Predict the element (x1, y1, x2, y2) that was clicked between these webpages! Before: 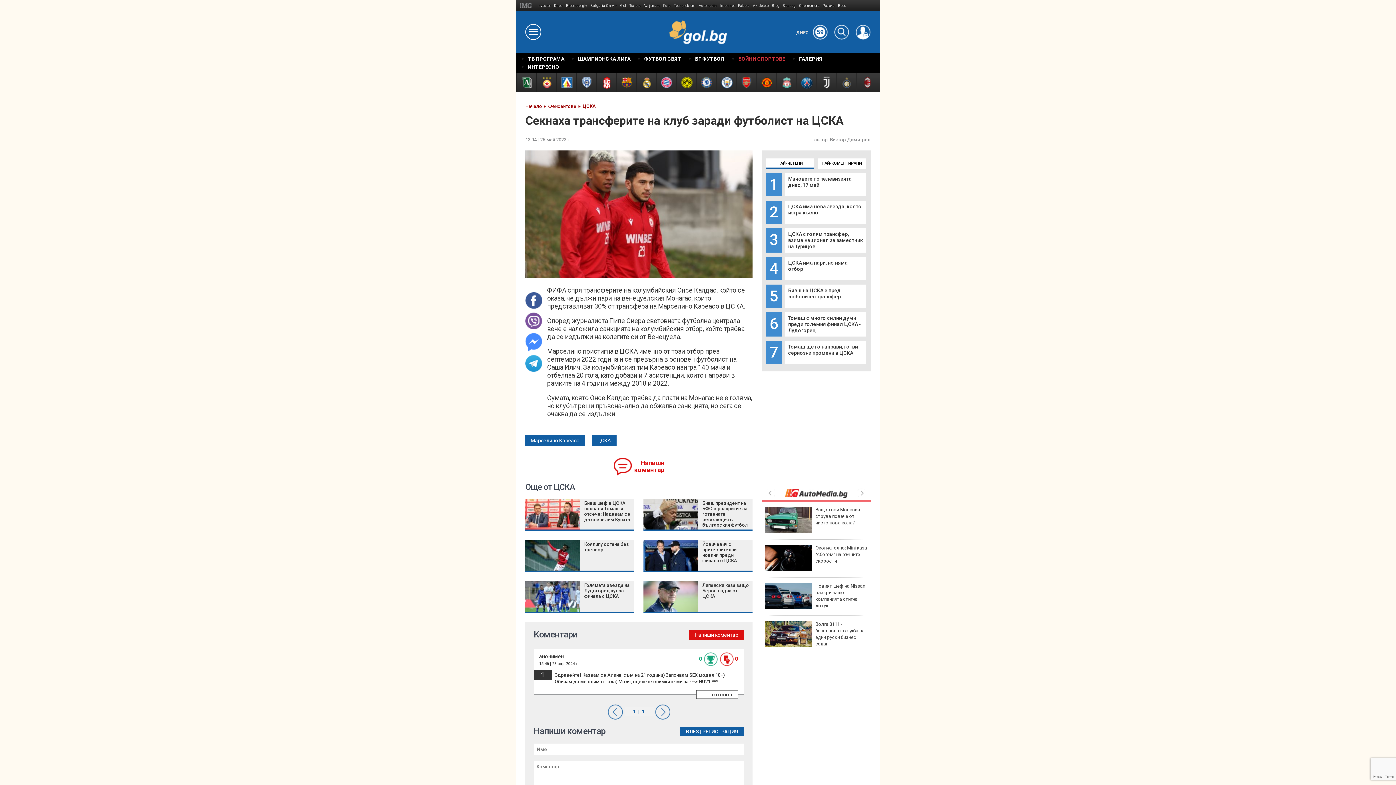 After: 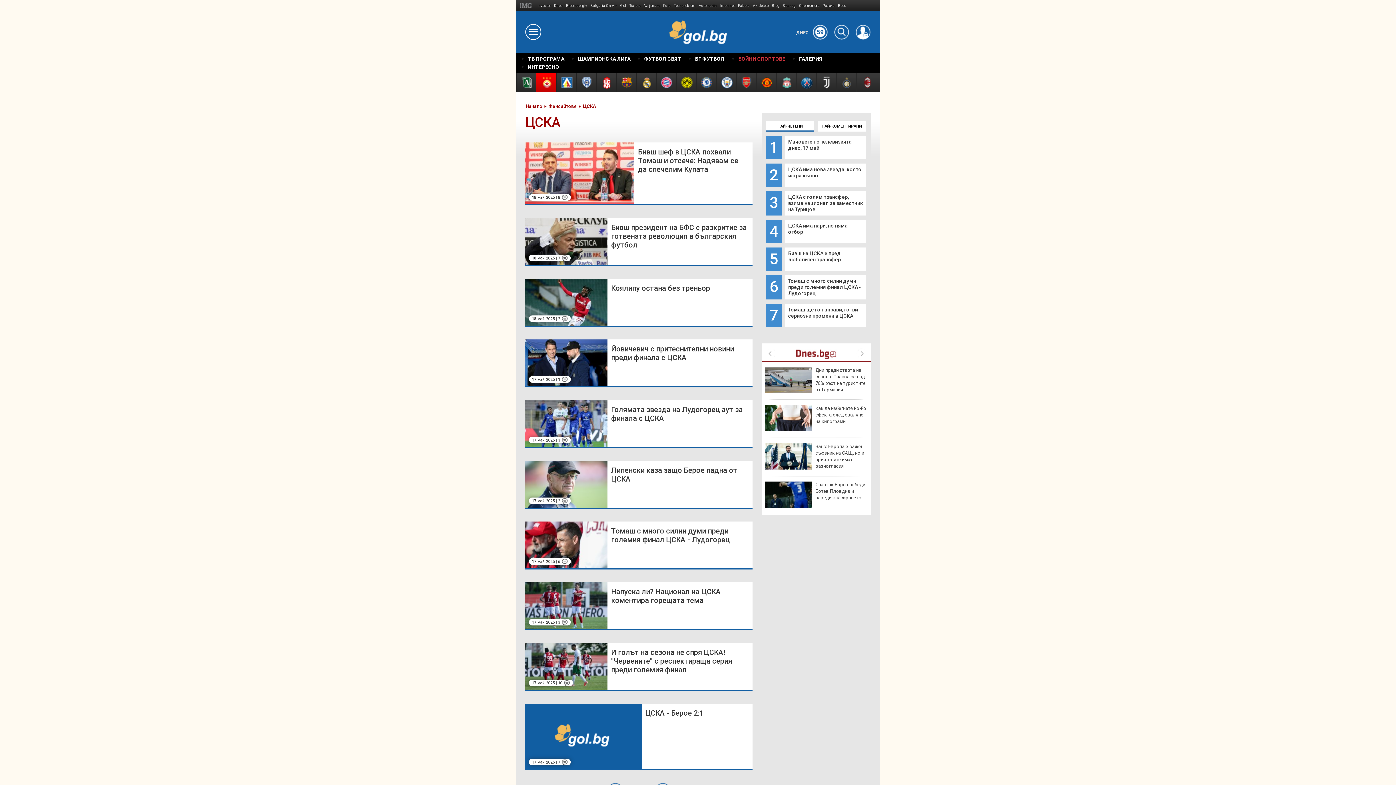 Action: bbox: (536, 73, 556, 92)